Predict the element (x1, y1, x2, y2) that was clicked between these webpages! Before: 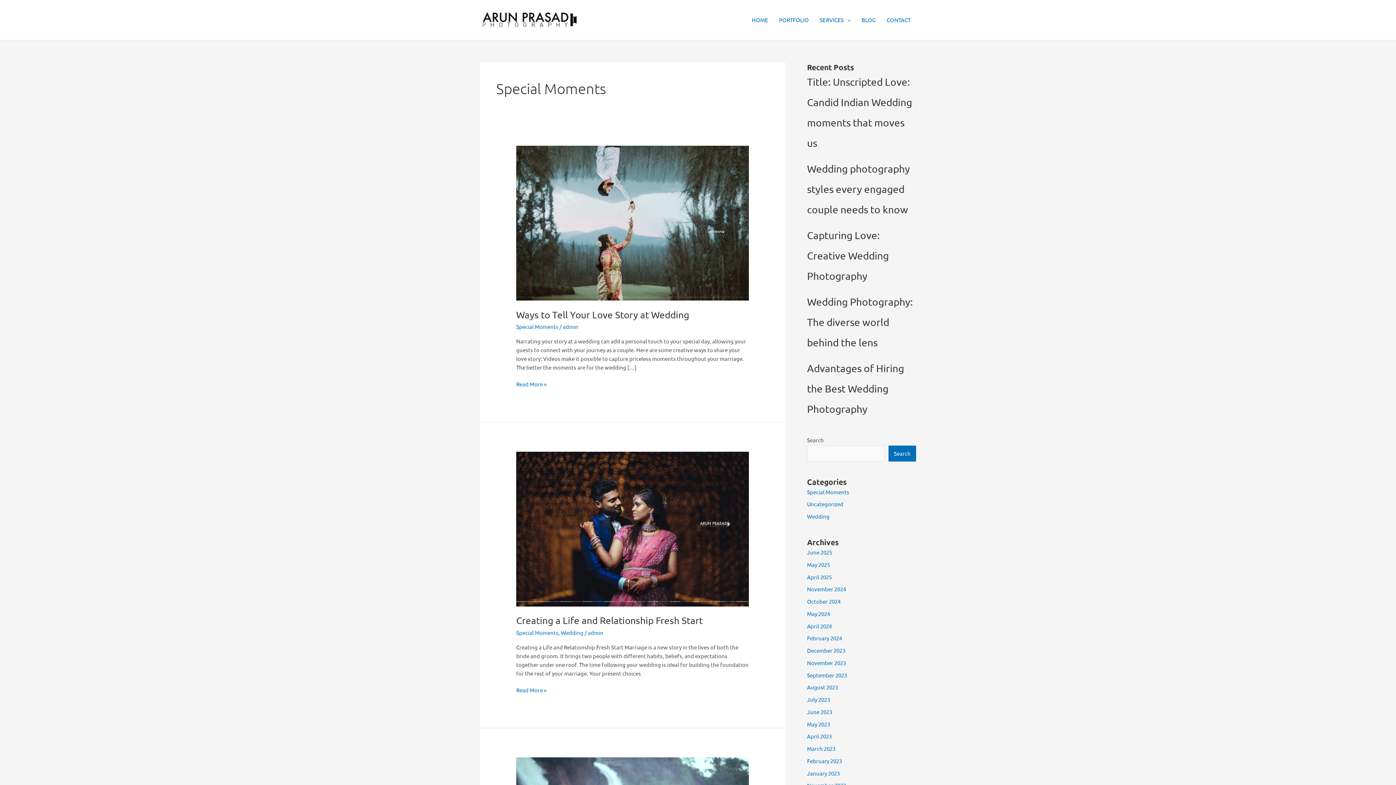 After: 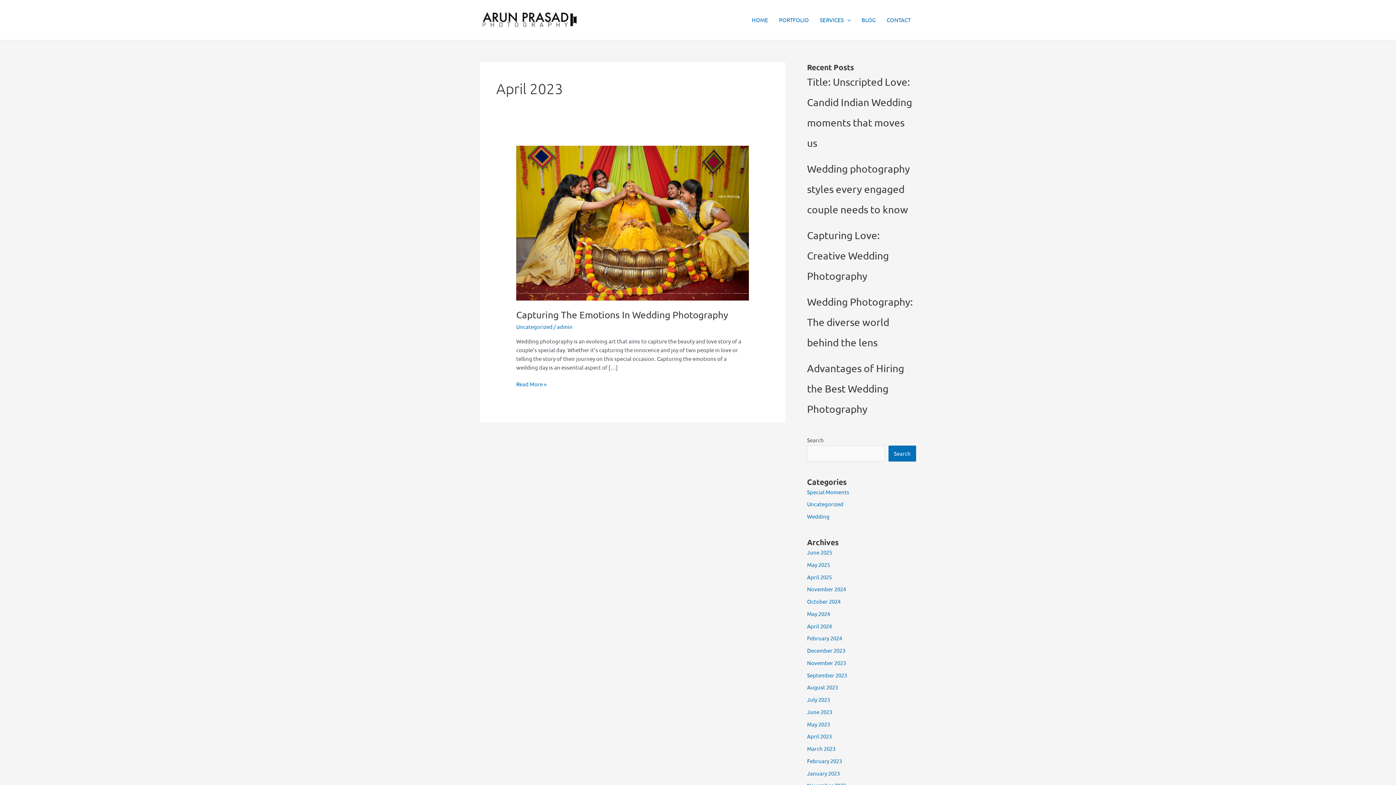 Action: label: April 2023 bbox: (807, 733, 832, 740)